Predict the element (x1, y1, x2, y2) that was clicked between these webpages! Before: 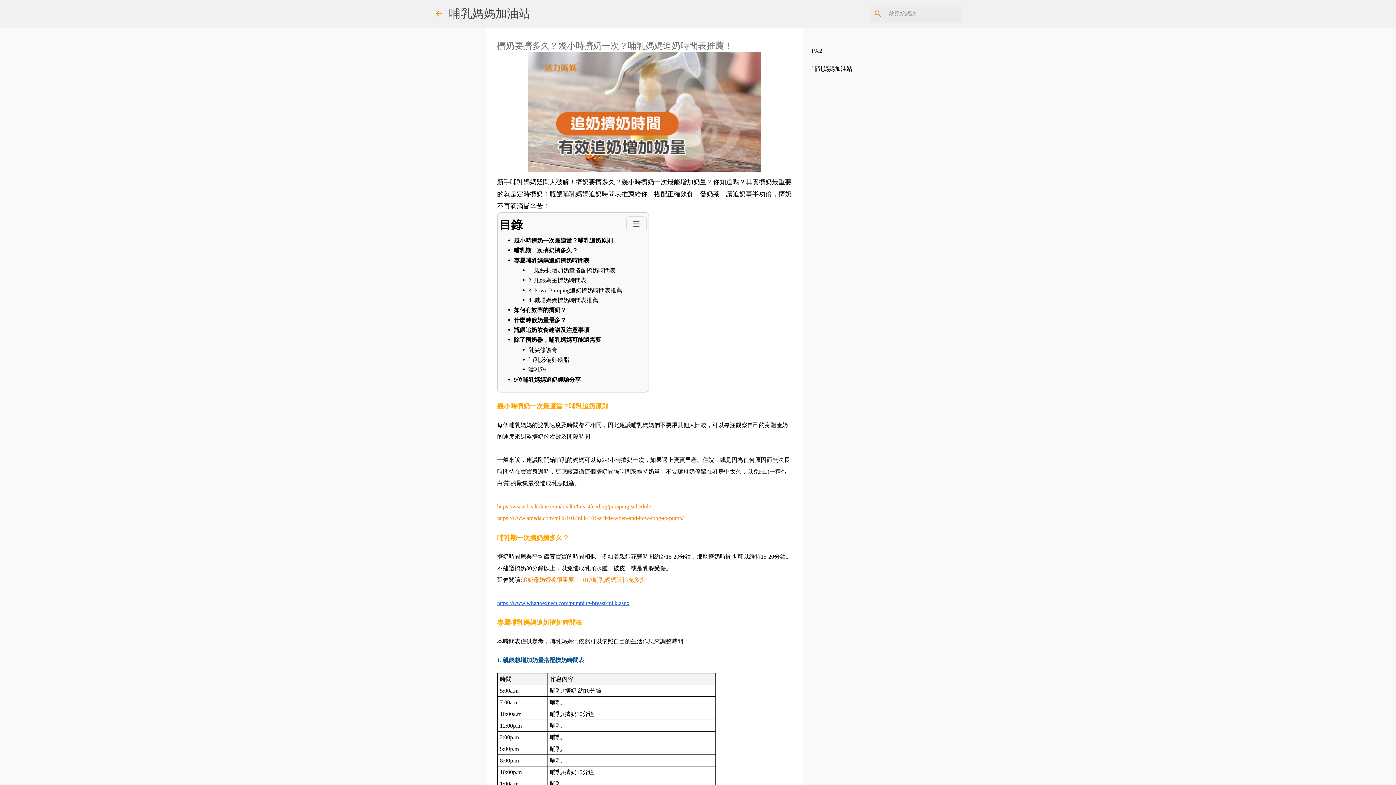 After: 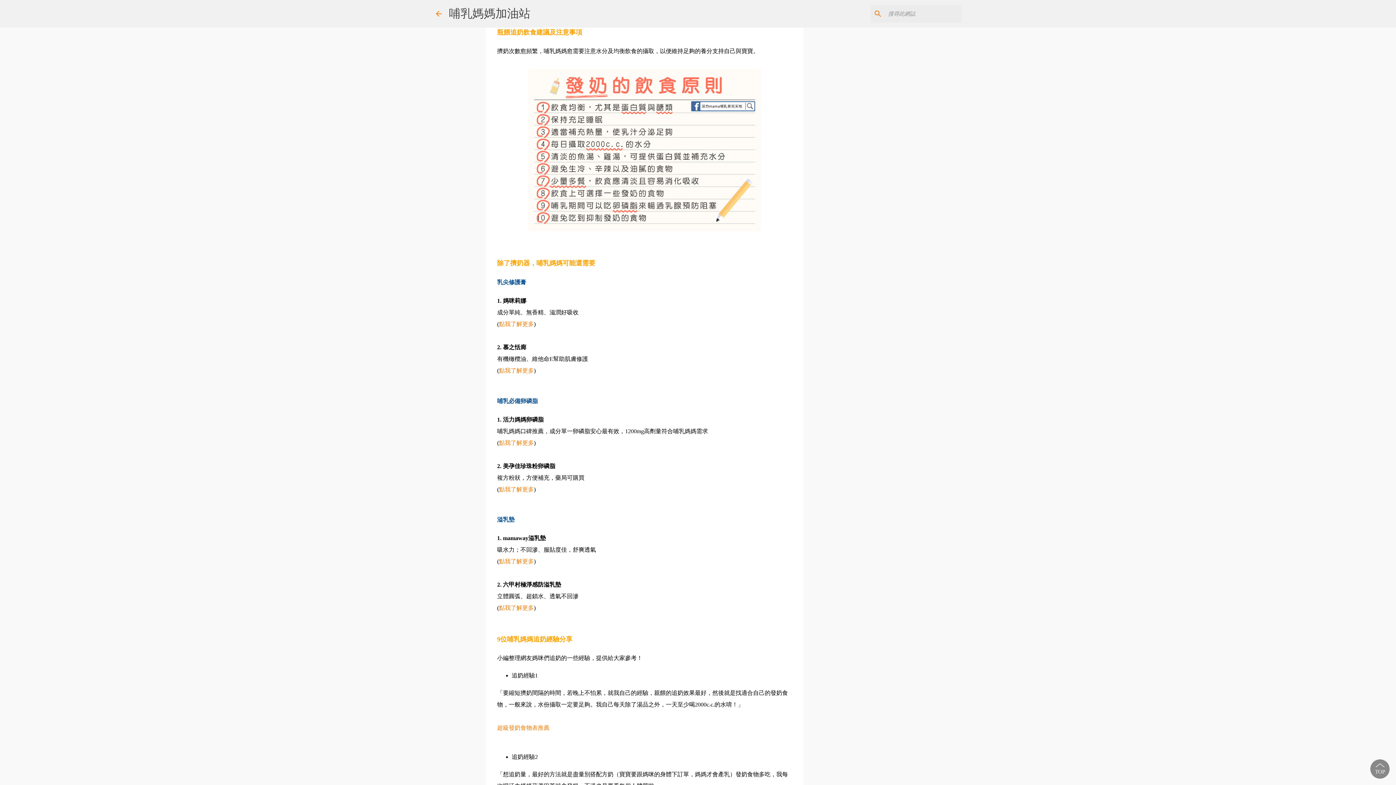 Action: bbox: (514, 327, 589, 333) label: 瓶餵追奶飲食建議及注意事項